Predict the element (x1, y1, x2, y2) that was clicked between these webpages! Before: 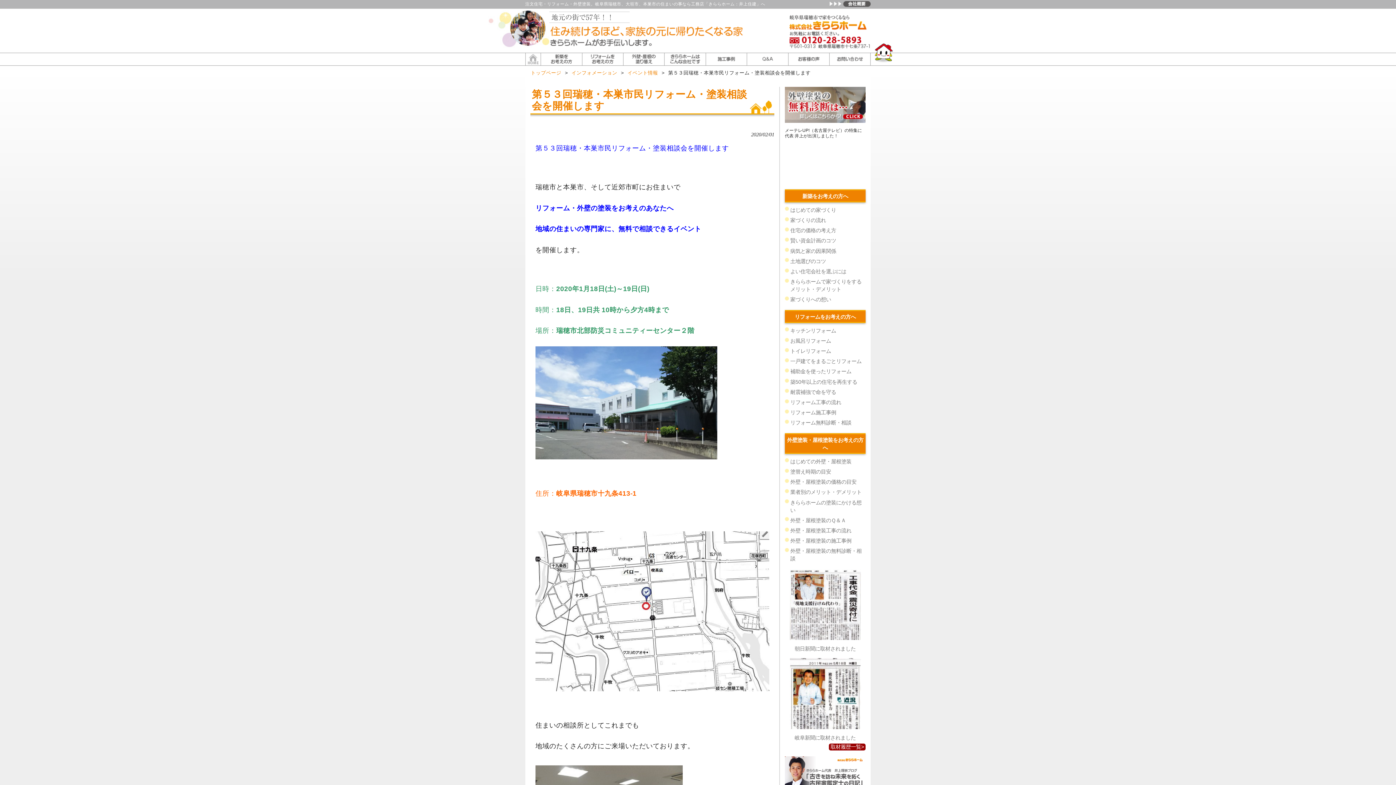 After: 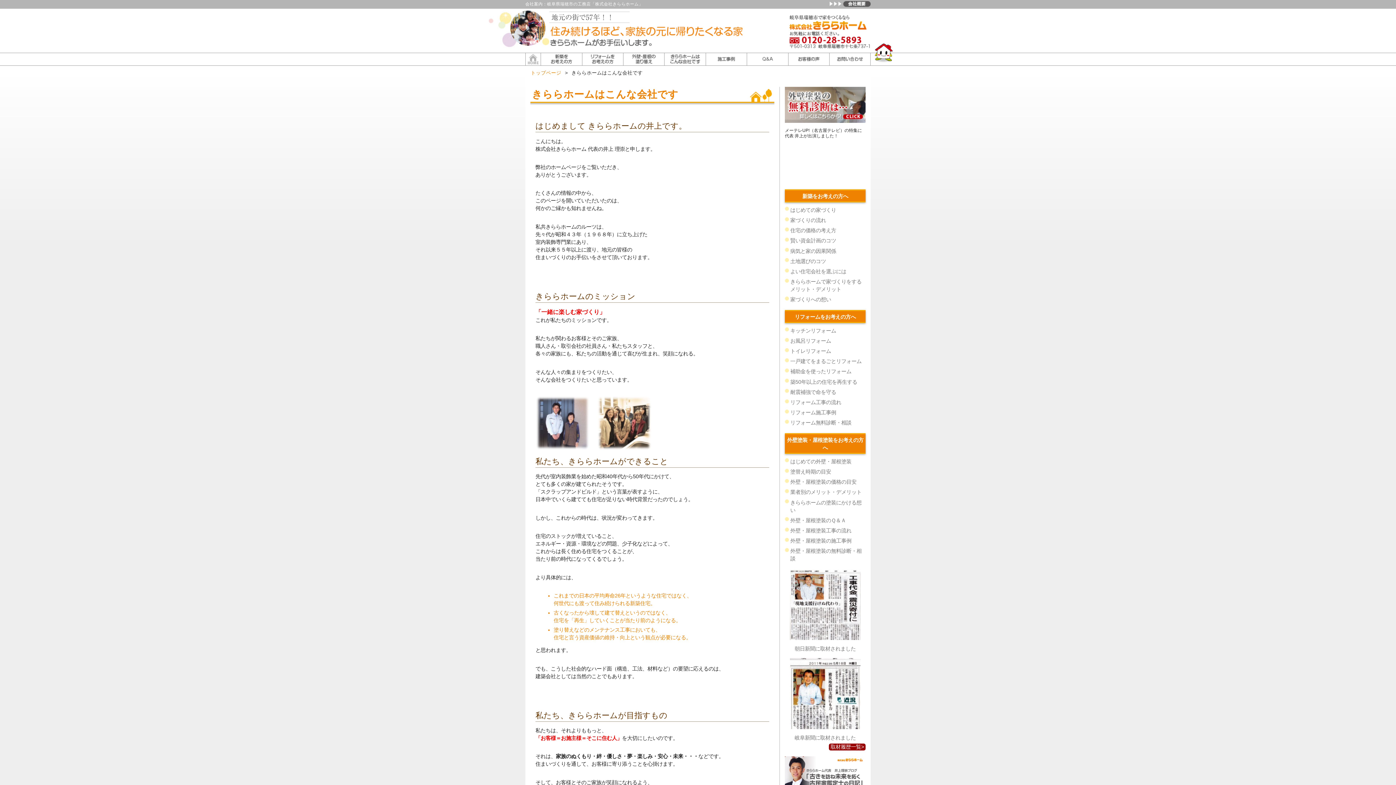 Action: bbox: (664, 52, 705, 65)